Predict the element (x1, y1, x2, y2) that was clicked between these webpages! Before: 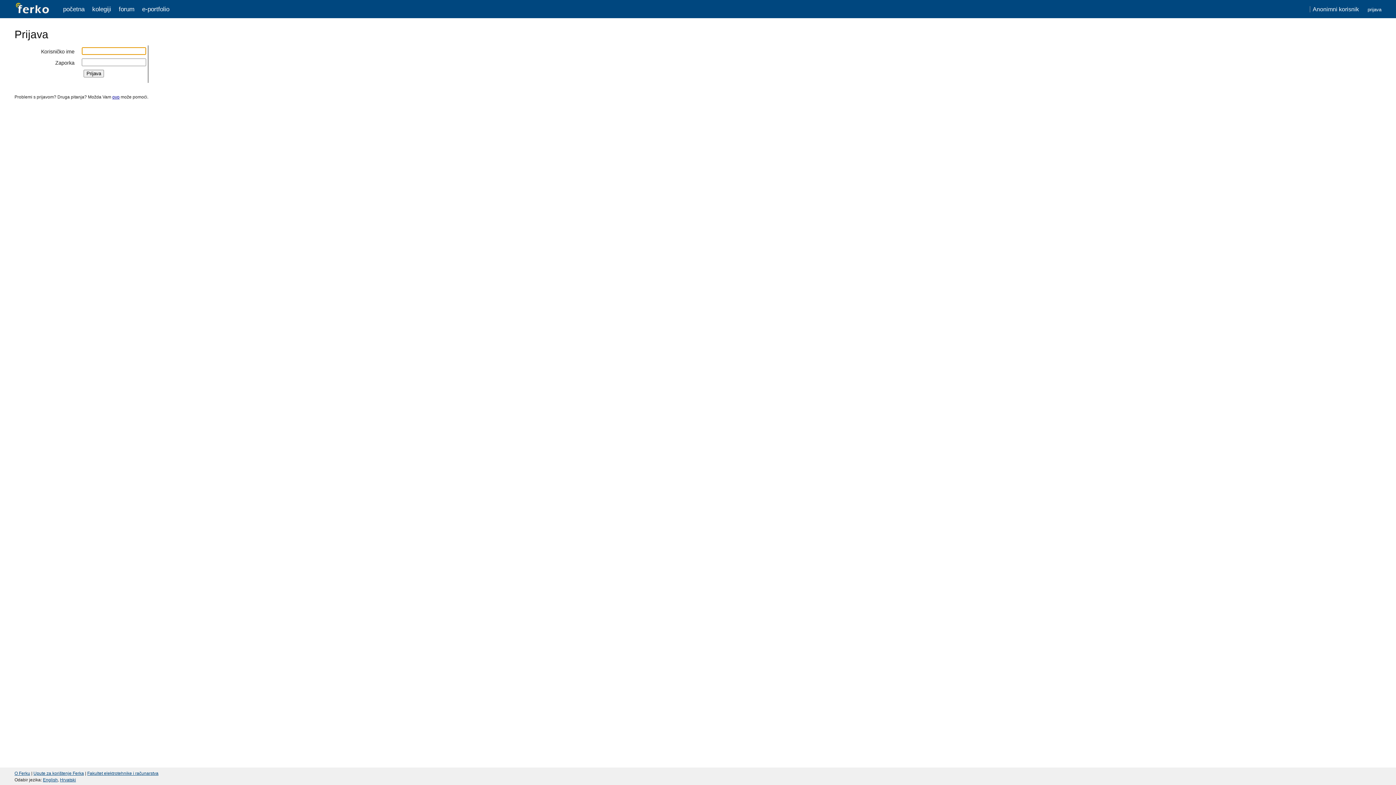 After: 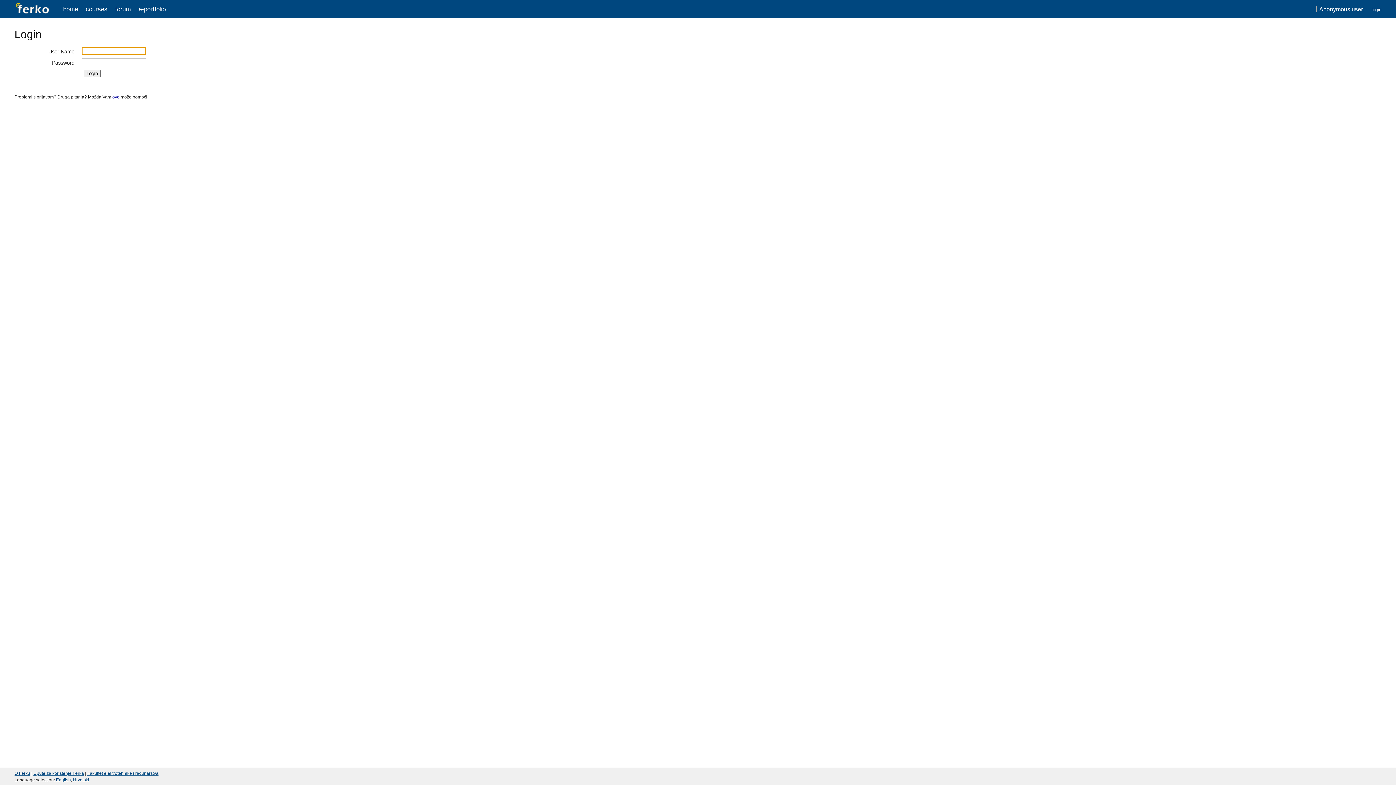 Action: label: English bbox: (42, 777, 57, 782)